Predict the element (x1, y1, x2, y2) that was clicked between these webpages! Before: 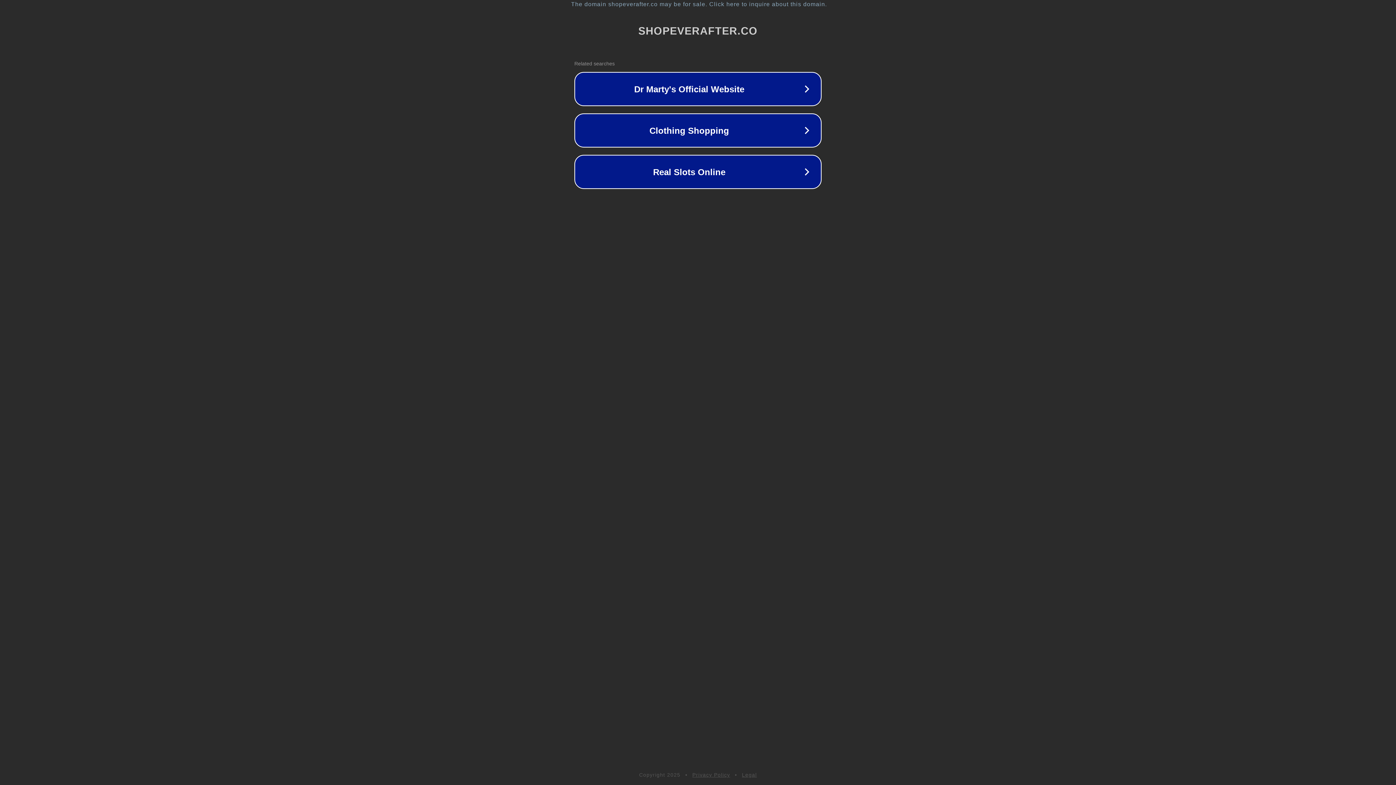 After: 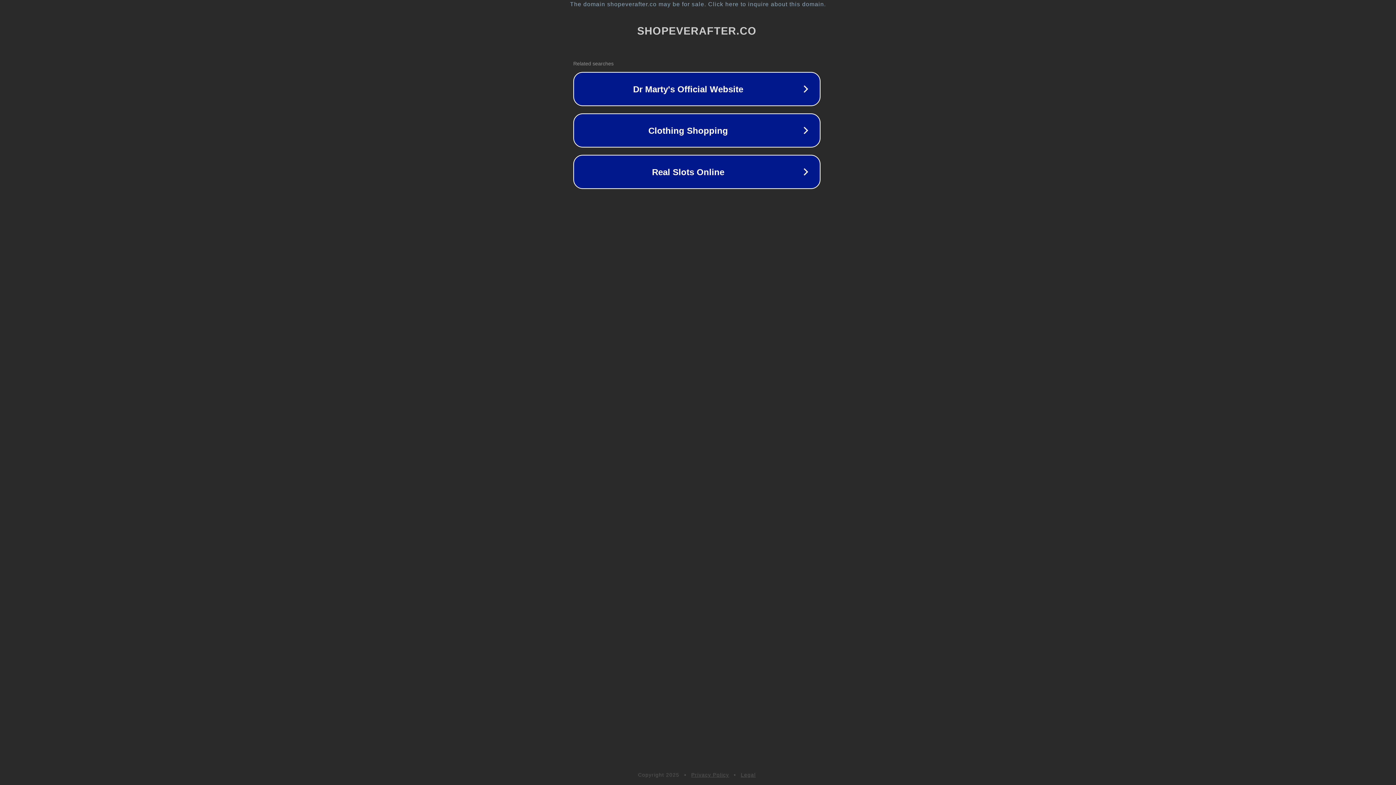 Action: label: The domain shopeverafter.co may be for sale. Click here to inquire about this domain. bbox: (1, 1, 1397, 7)